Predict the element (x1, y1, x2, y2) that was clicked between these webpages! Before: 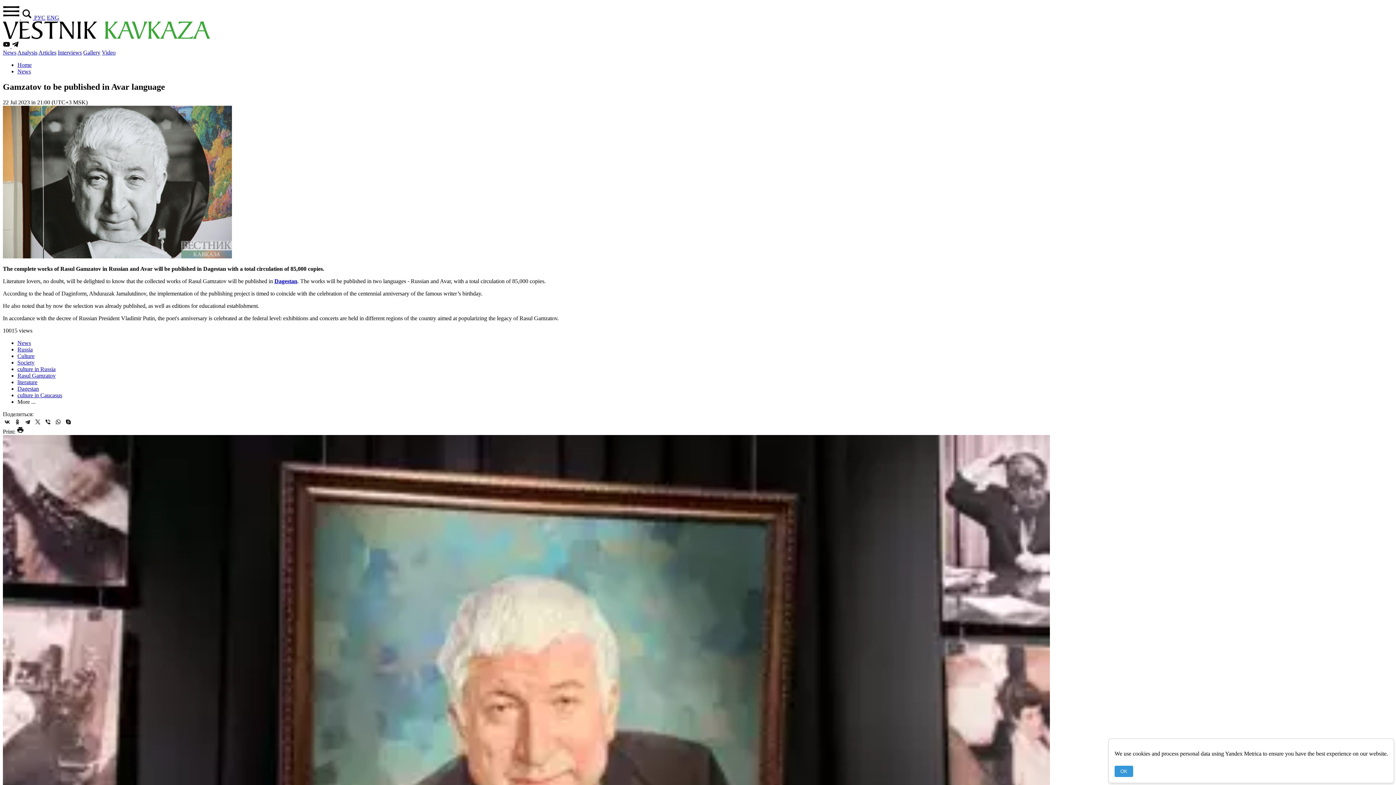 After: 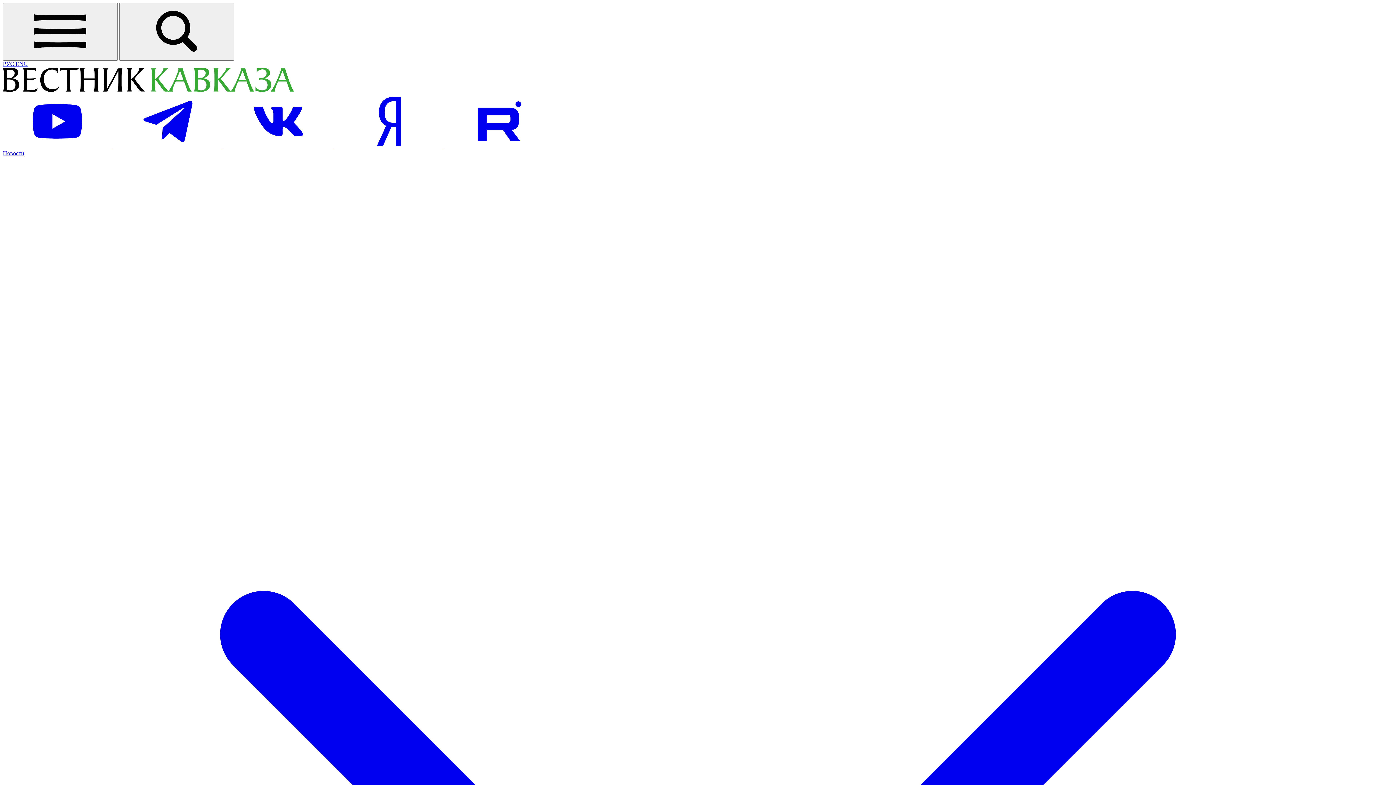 Action: label: РУС bbox: (34, 14, 45, 20)